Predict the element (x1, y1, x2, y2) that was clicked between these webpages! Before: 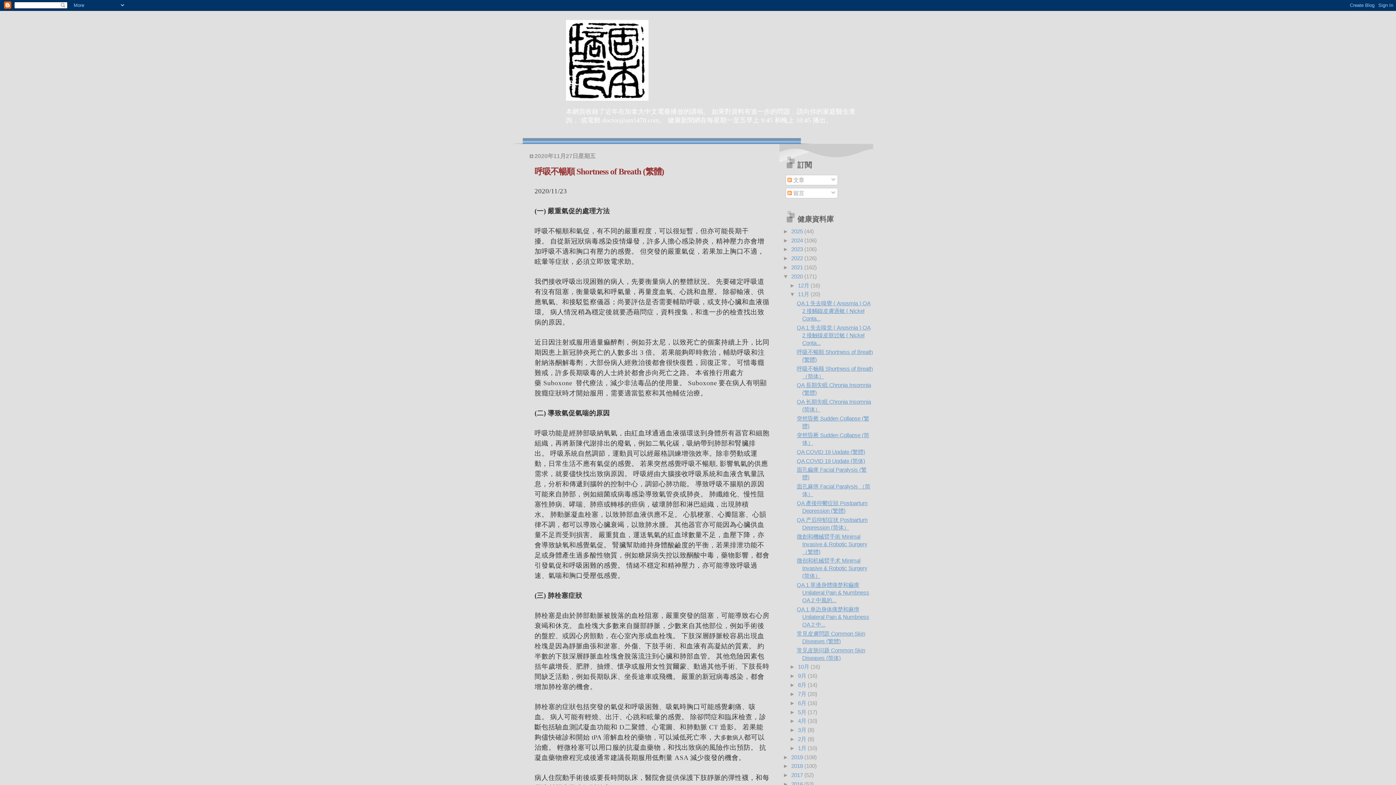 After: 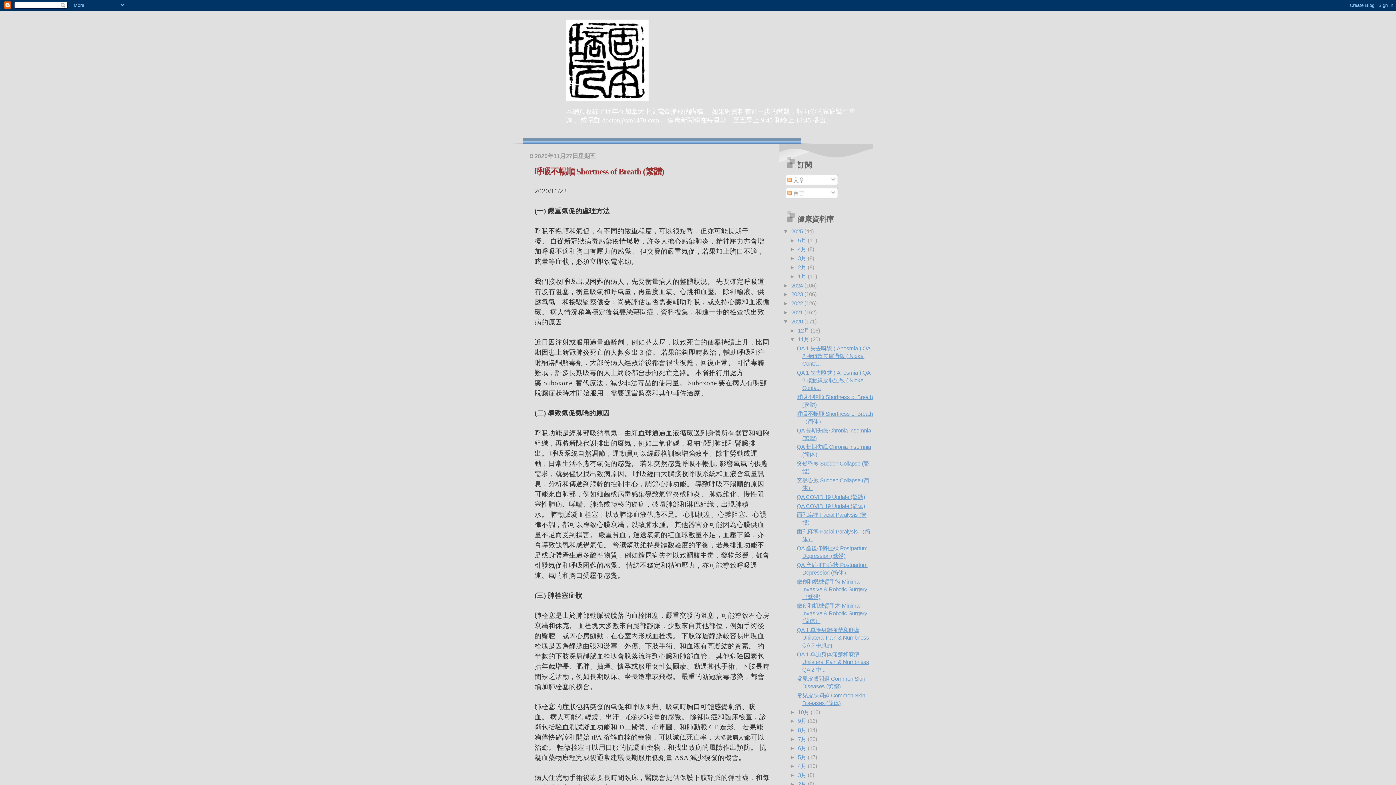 Action: bbox: (783, 228, 791, 234) label: ►  